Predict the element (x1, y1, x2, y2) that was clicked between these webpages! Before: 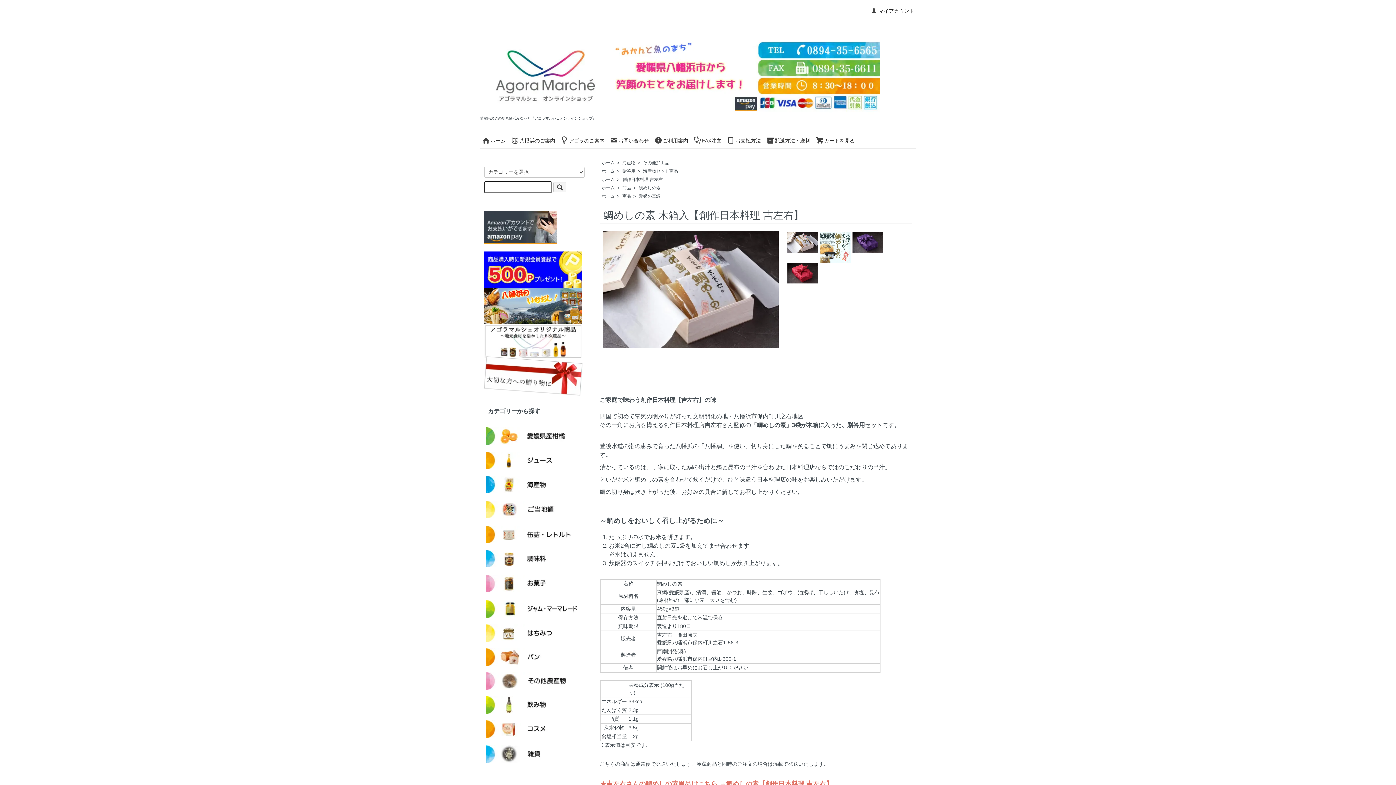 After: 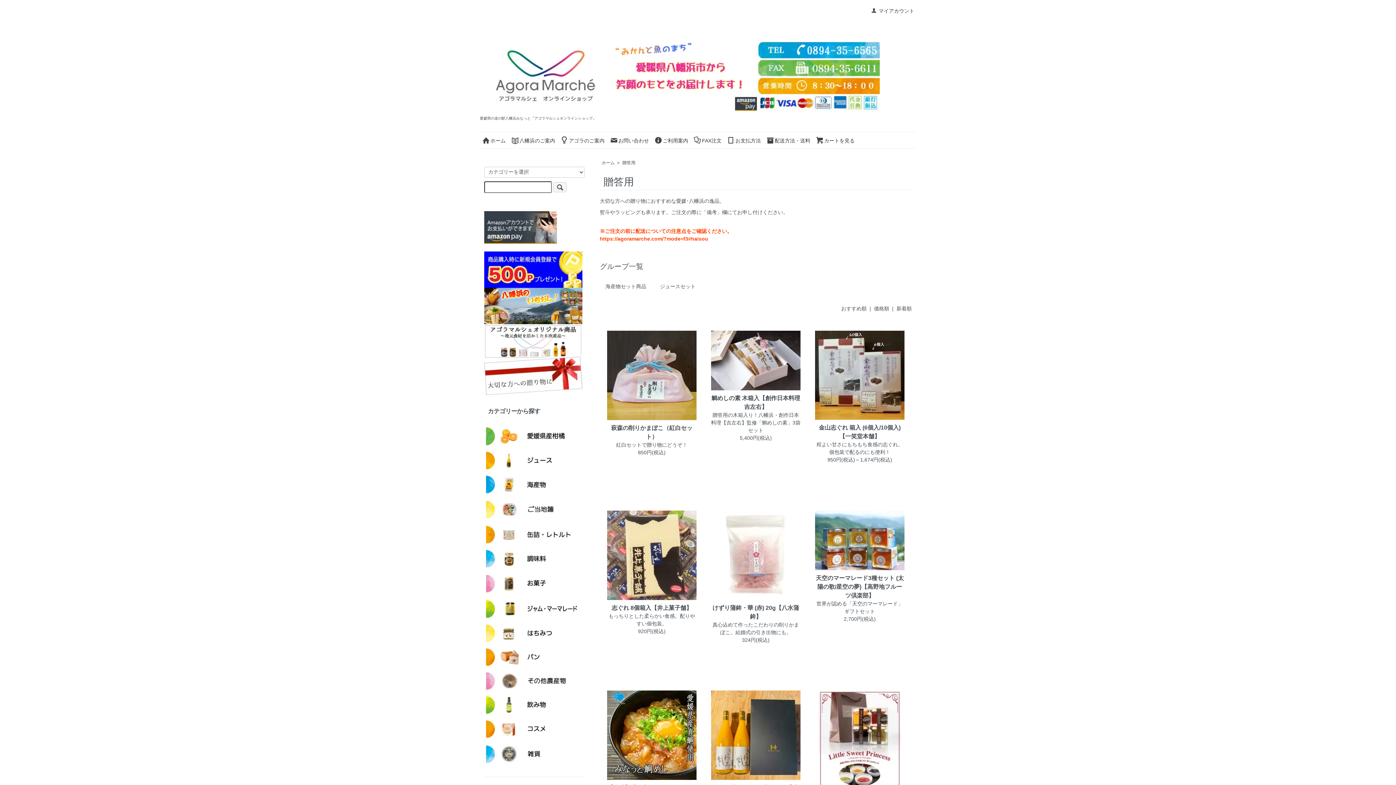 Action: label: 贈答用 bbox: (622, 168, 635, 173)